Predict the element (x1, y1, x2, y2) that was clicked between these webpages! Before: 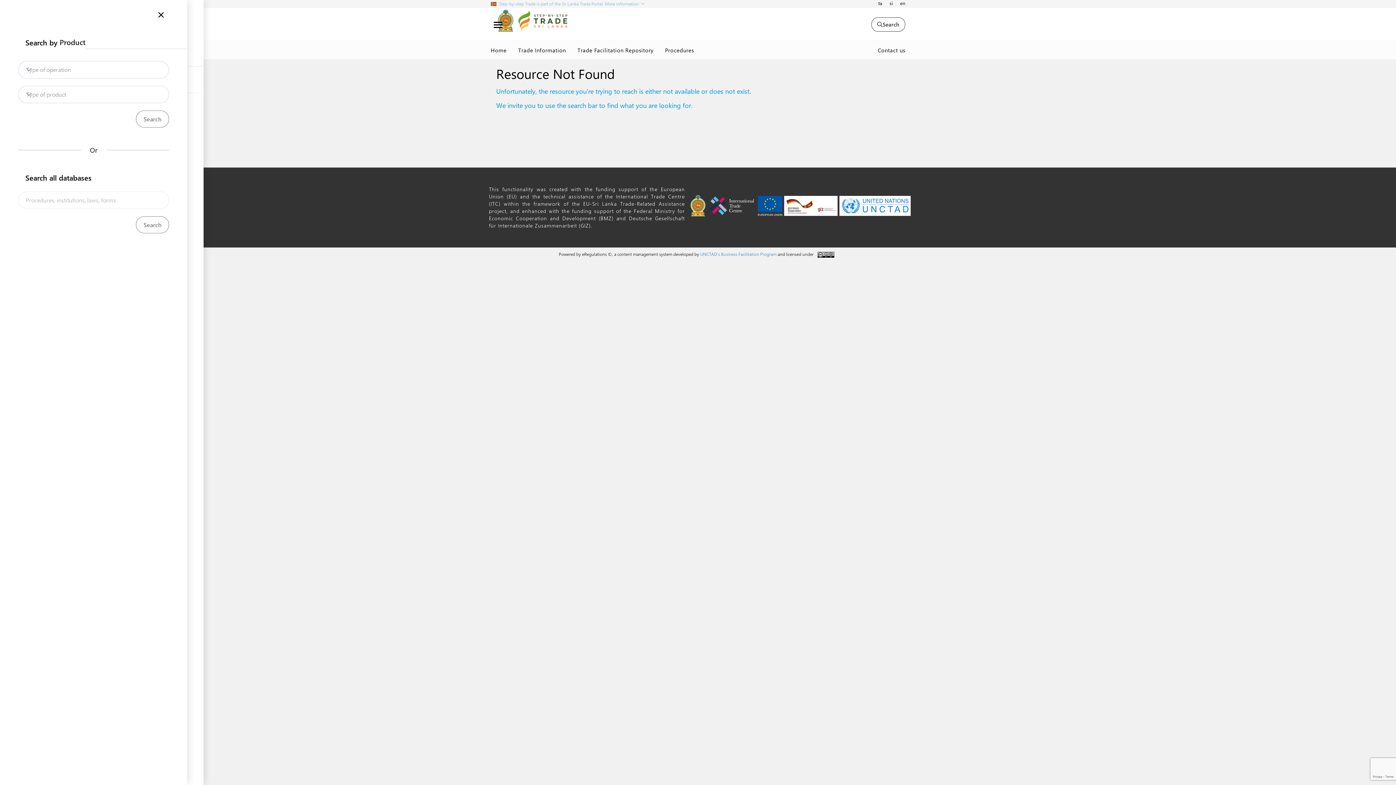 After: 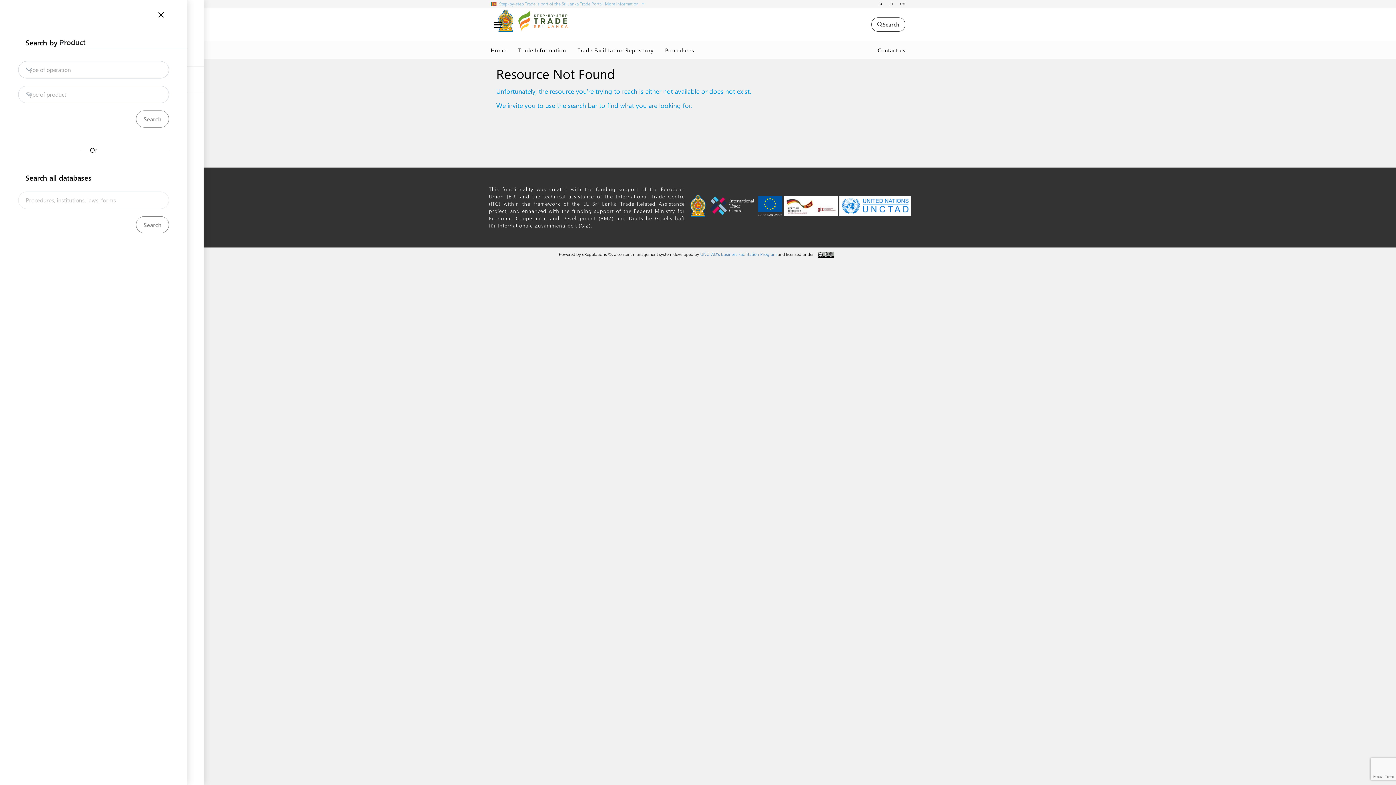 Action: bbox: (688, 201, 705, 208)